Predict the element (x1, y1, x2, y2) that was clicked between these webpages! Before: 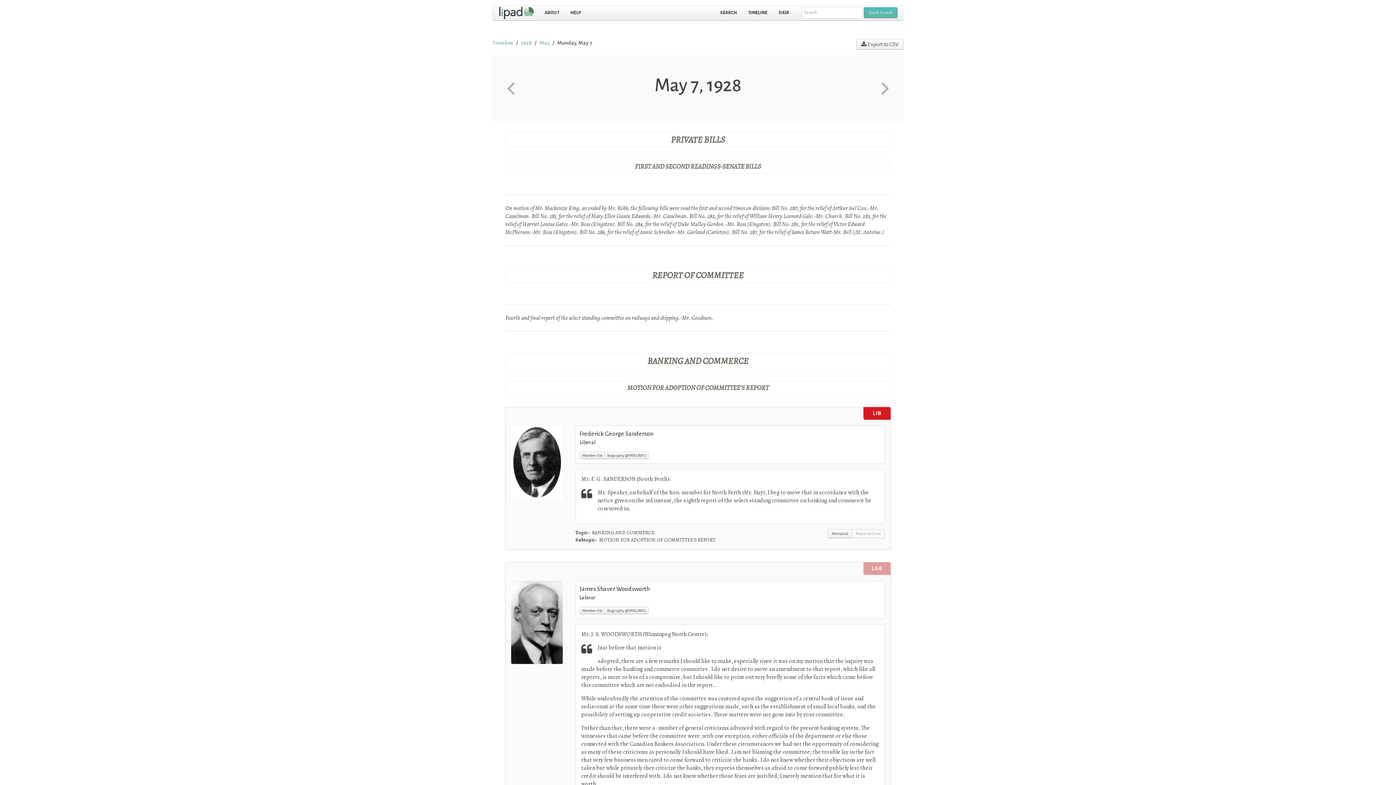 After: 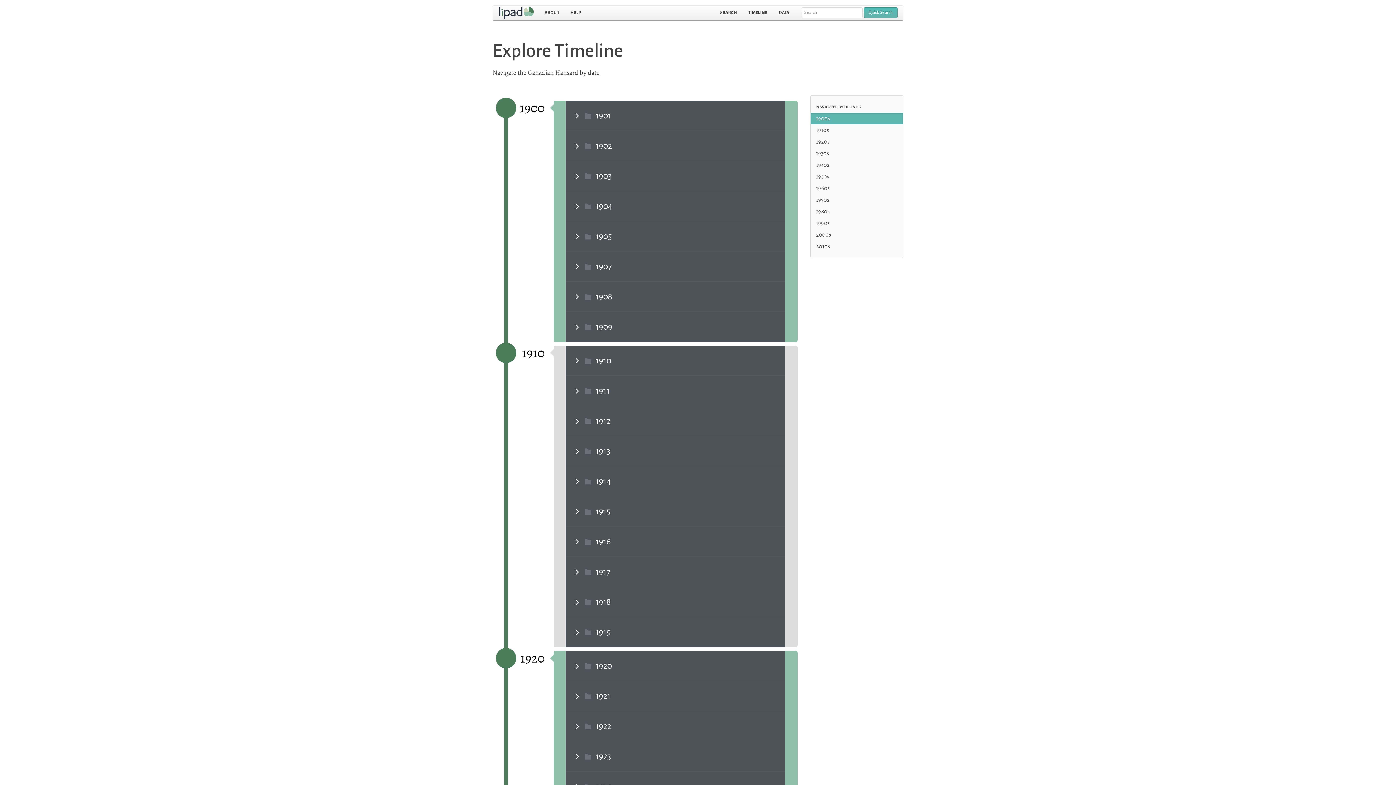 Action: bbox: (492, 38, 513, 46) label: Timeline